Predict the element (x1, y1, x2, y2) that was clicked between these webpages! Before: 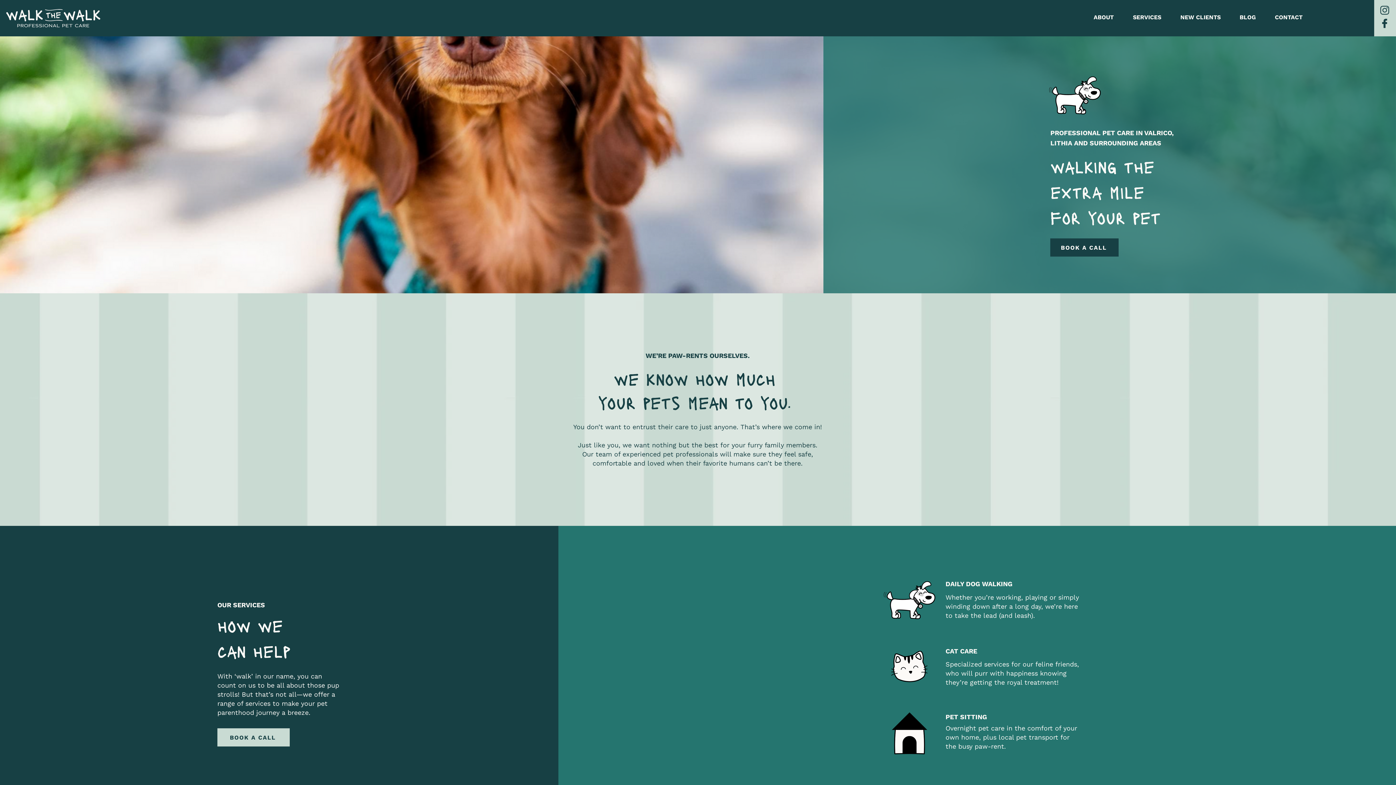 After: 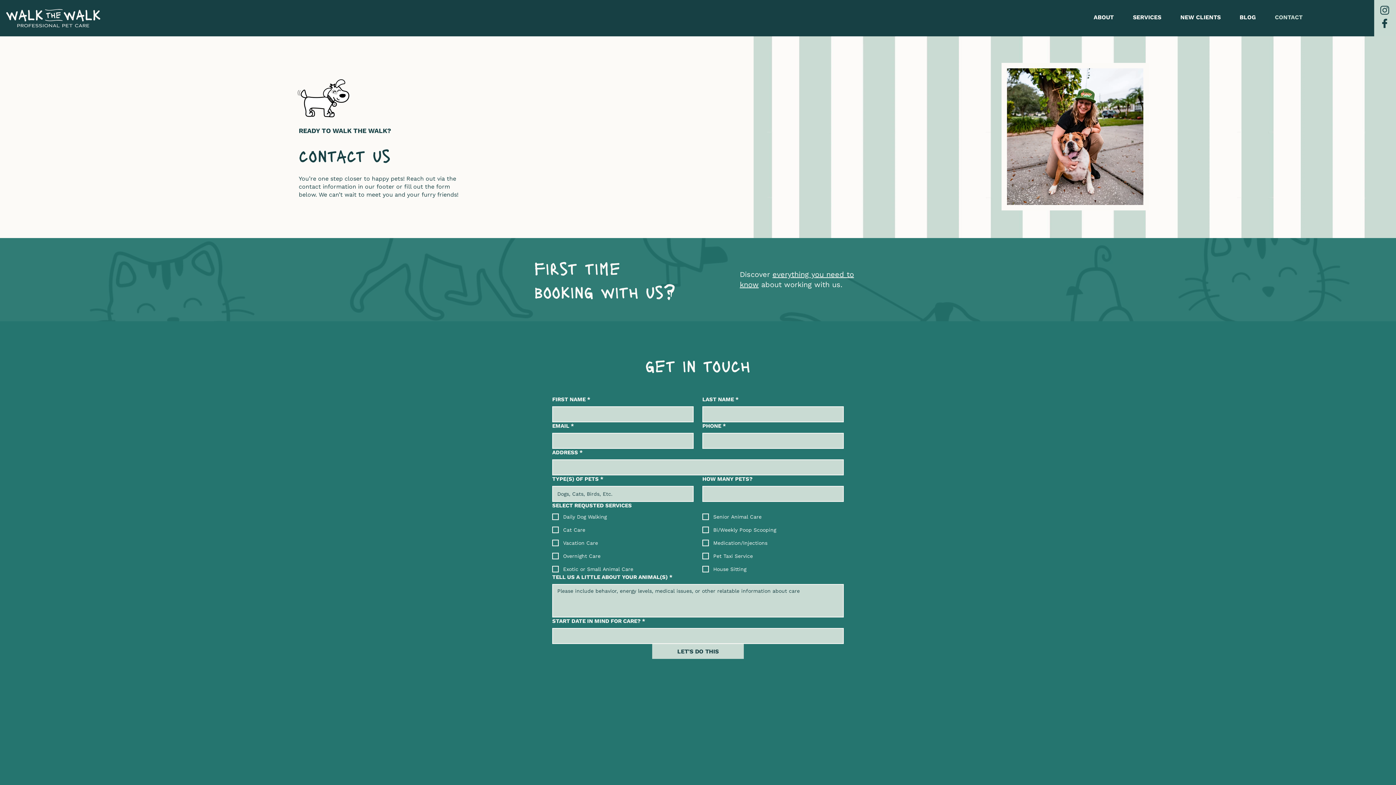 Action: bbox: (1265, 8, 1312, 26) label: CONTACT